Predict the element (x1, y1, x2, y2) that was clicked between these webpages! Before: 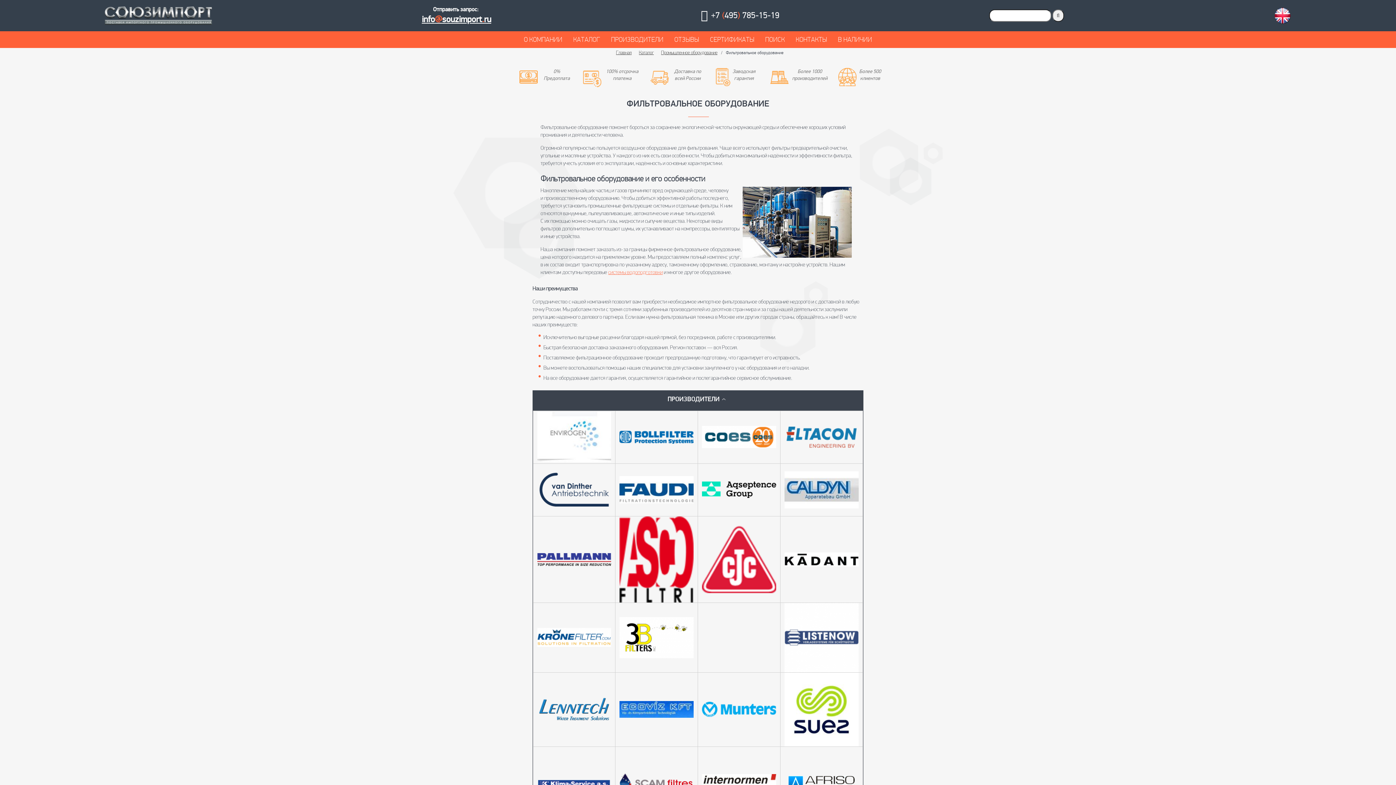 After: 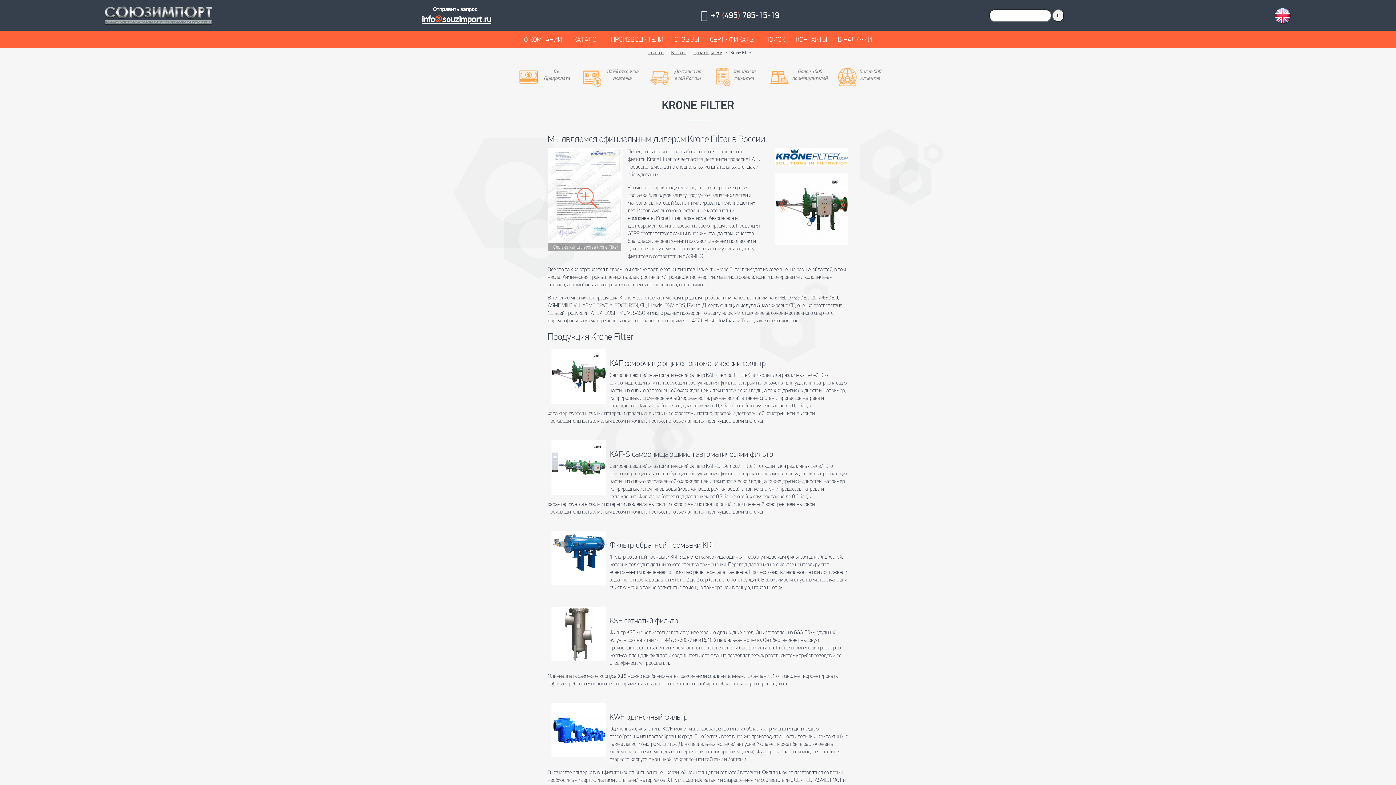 Action: bbox: (537, 634, 611, 640)